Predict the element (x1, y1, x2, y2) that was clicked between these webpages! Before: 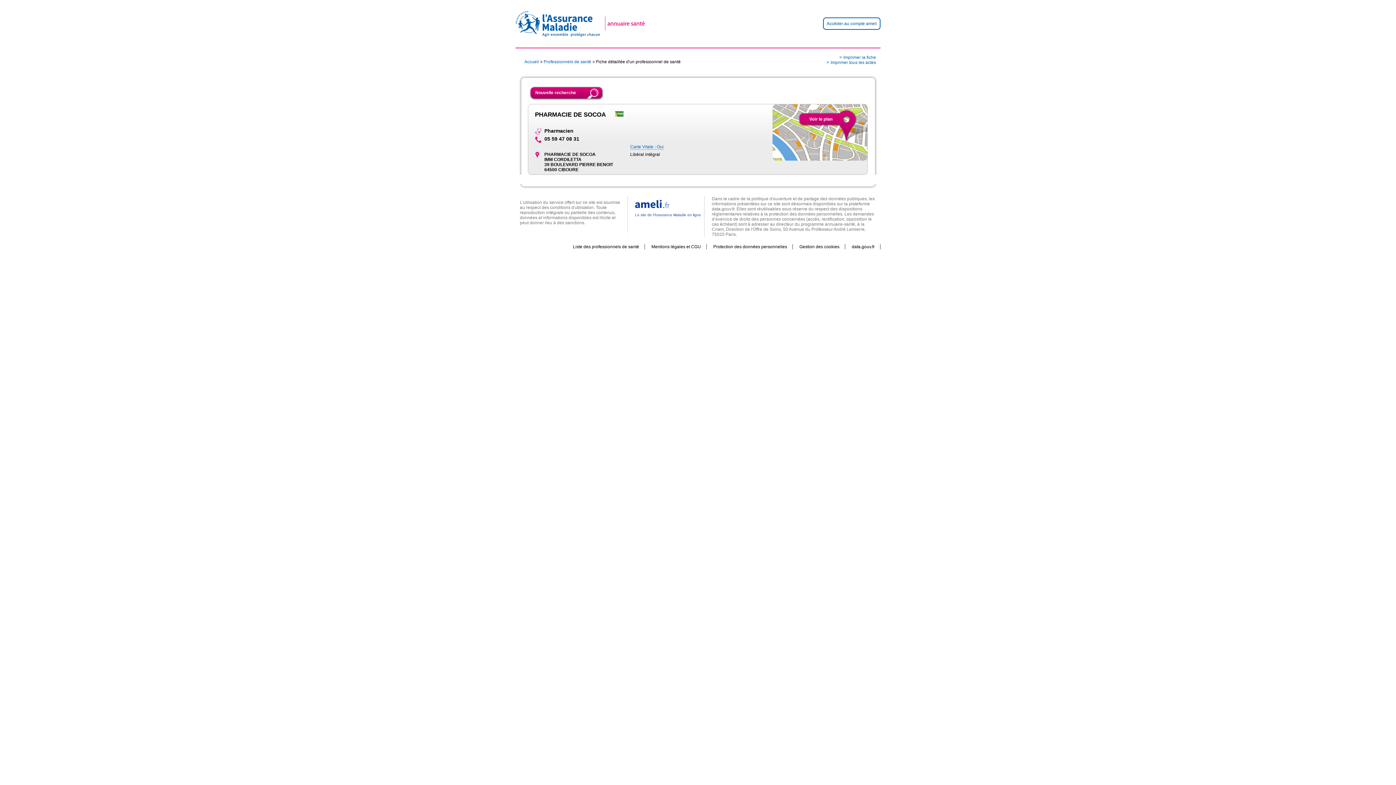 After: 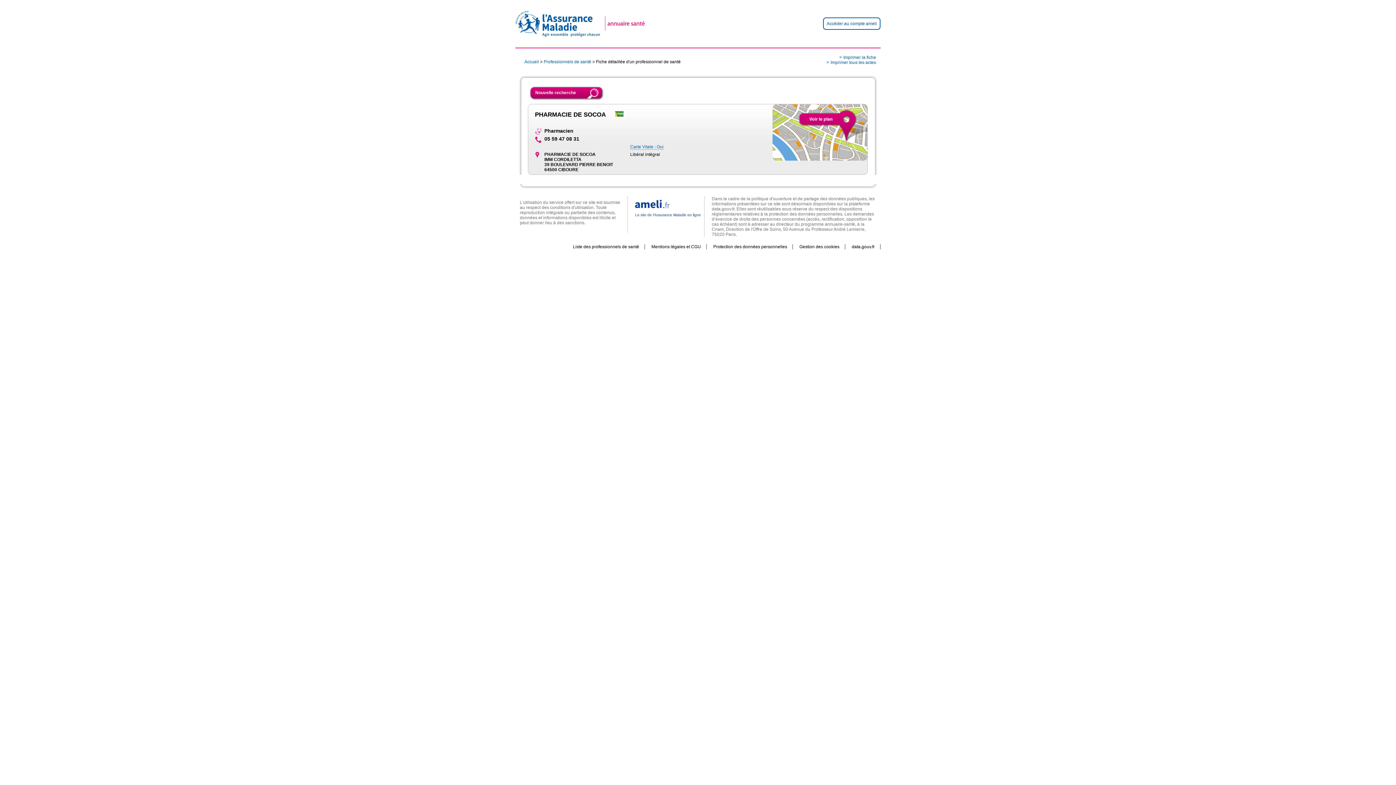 Action: bbox: (826, 21, 877, 26) label: Accéder au compte ameli